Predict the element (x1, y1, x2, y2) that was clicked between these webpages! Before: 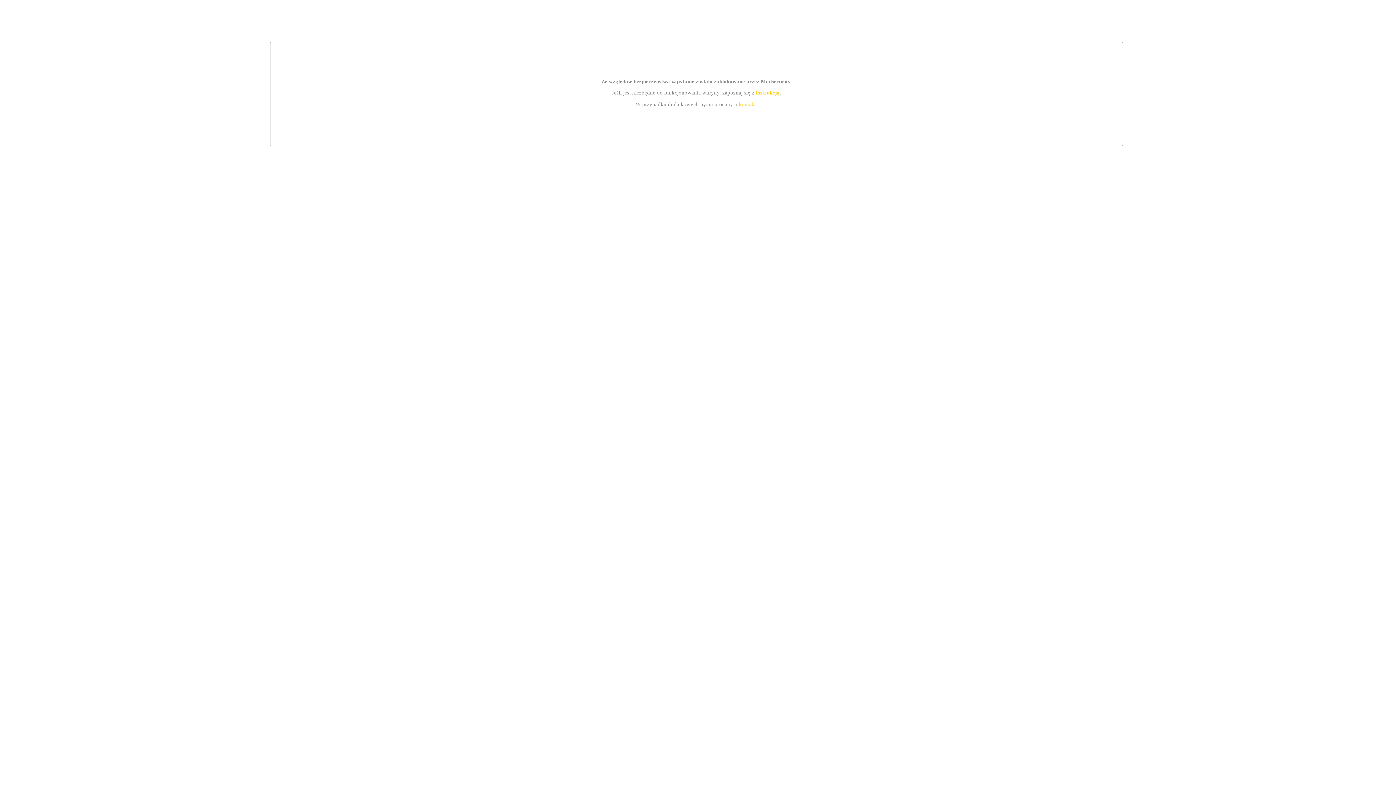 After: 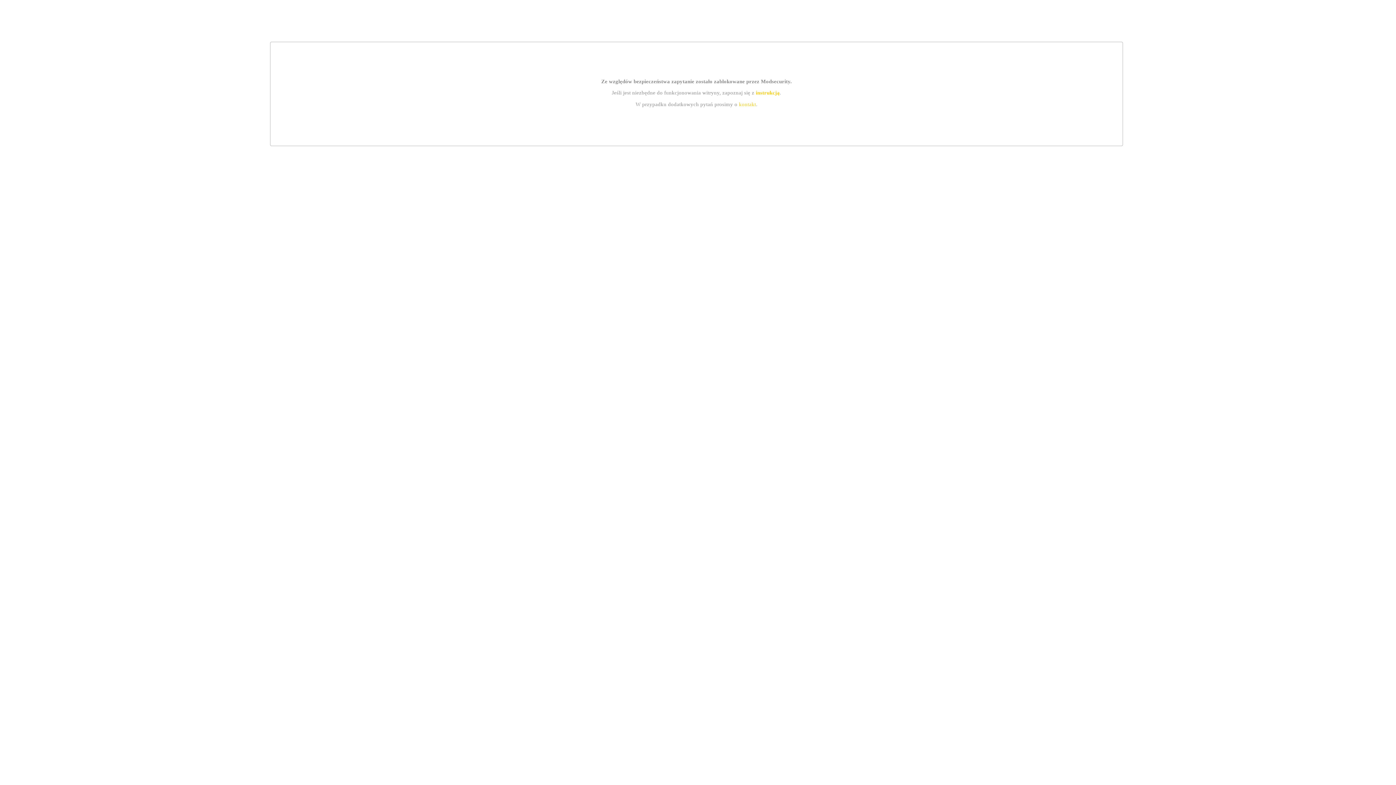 Action: bbox: (739, 101, 756, 107) label: kontakt